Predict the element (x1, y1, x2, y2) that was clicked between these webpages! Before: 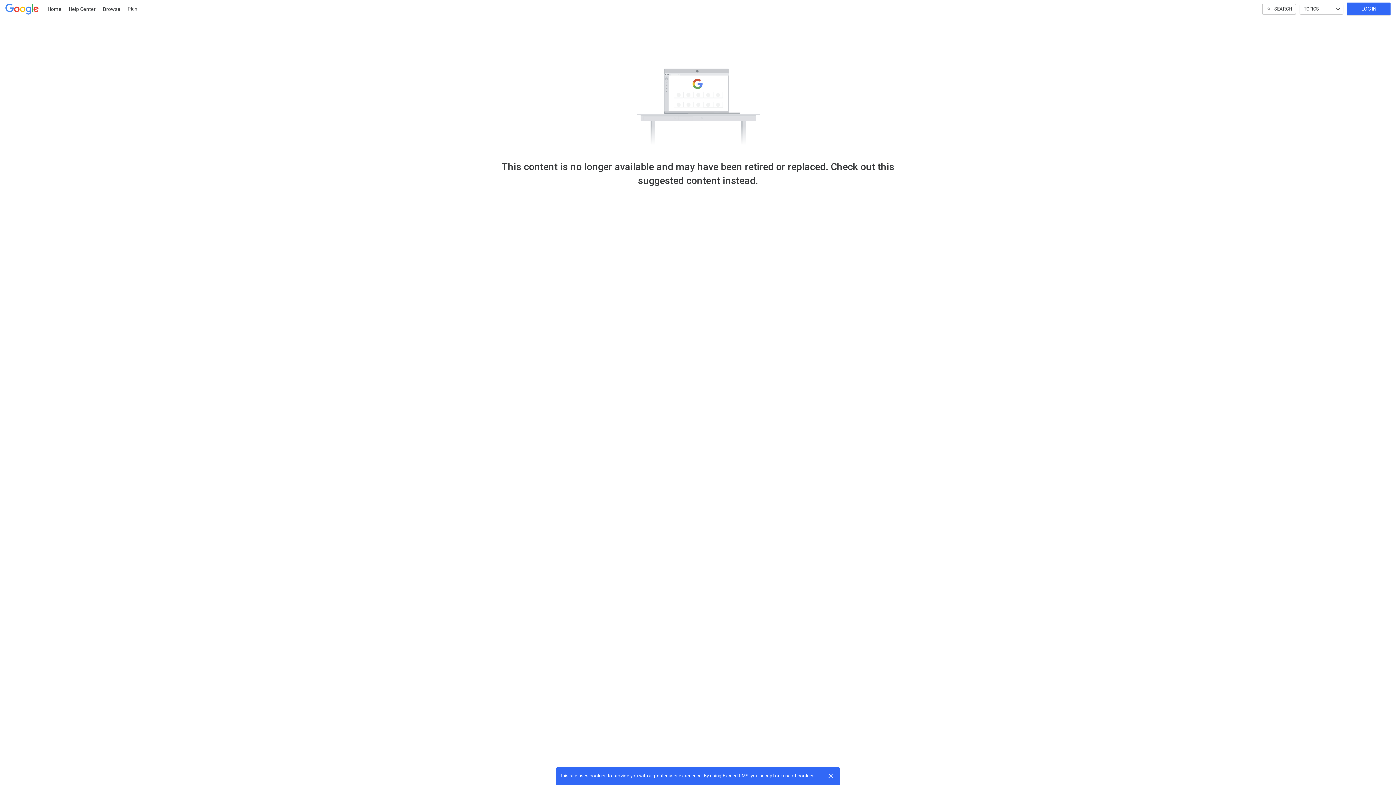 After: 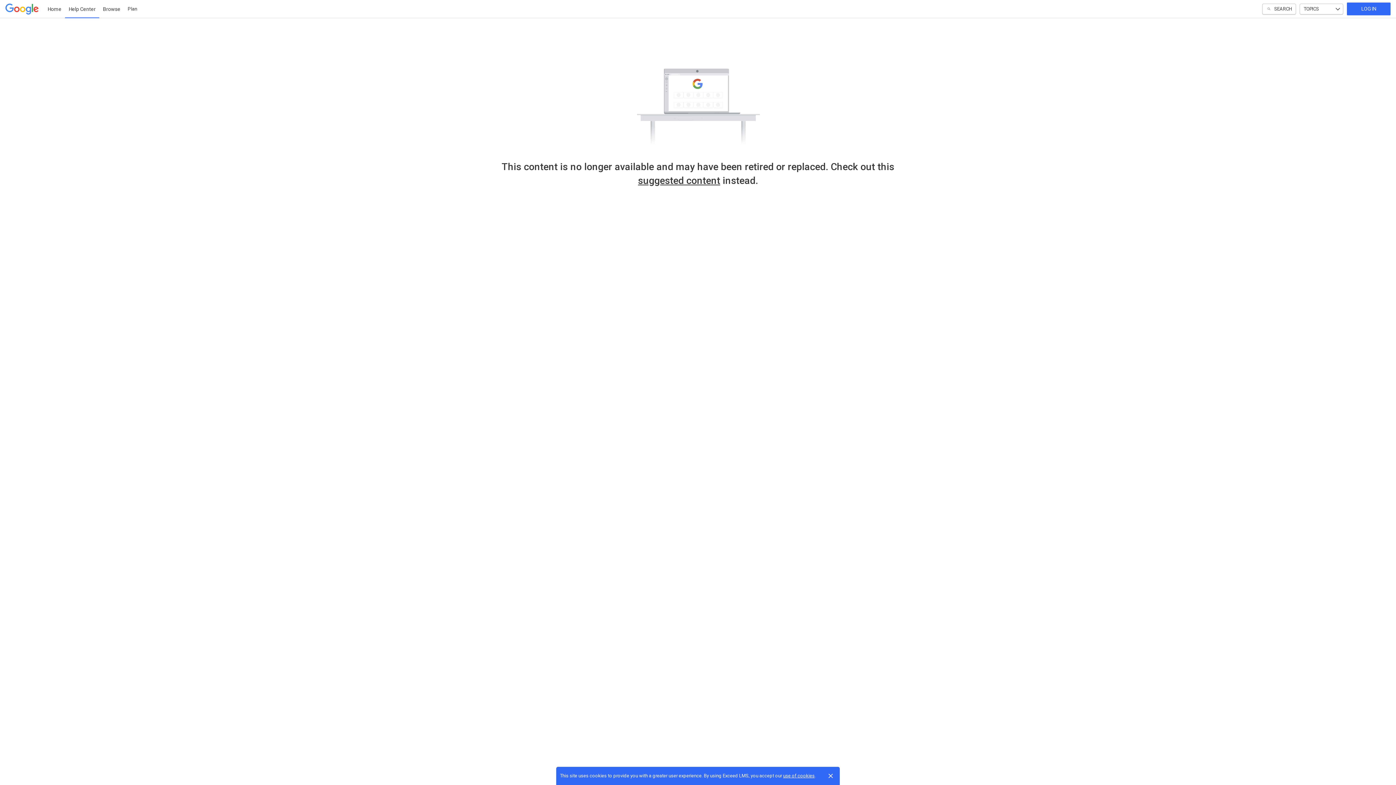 Action: label: Help Center bbox: (65, 0, 99, 18)